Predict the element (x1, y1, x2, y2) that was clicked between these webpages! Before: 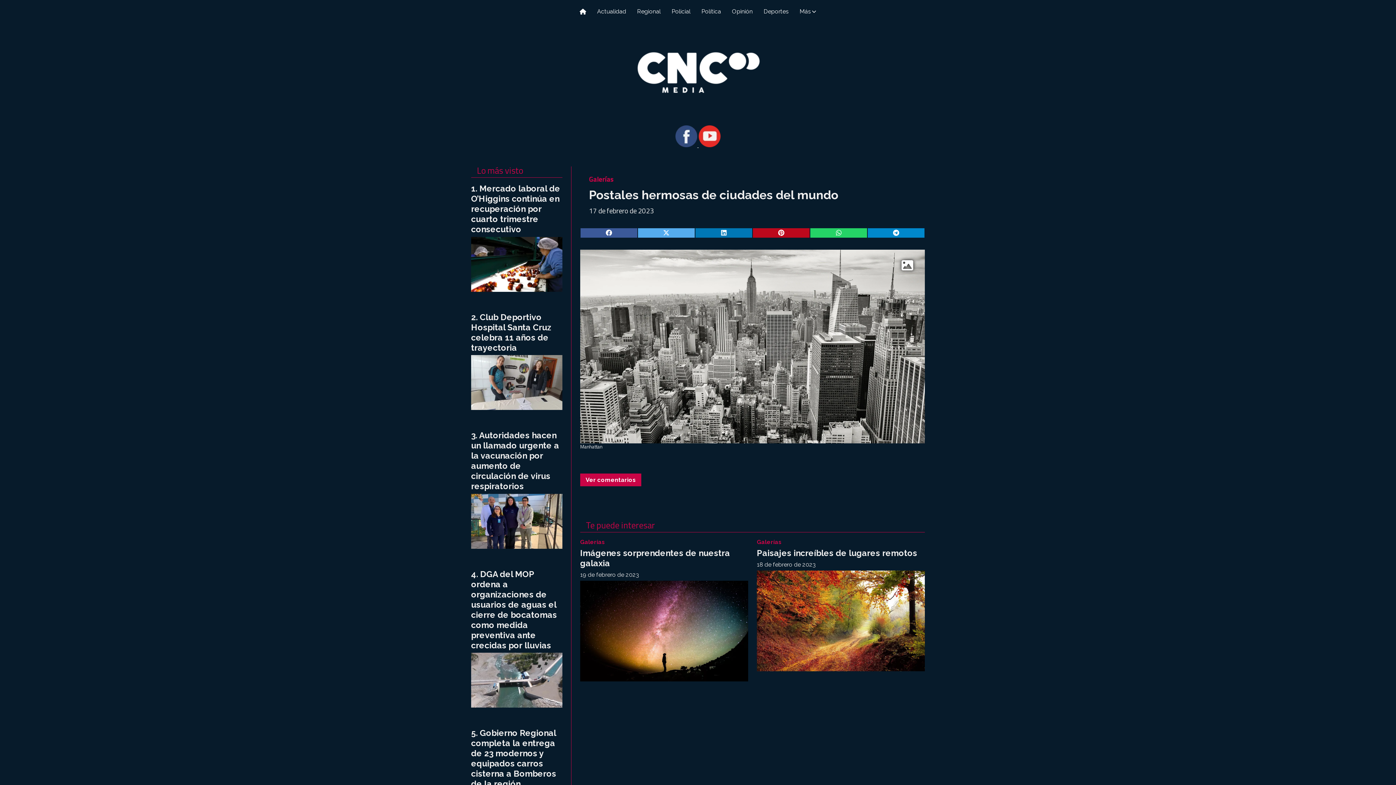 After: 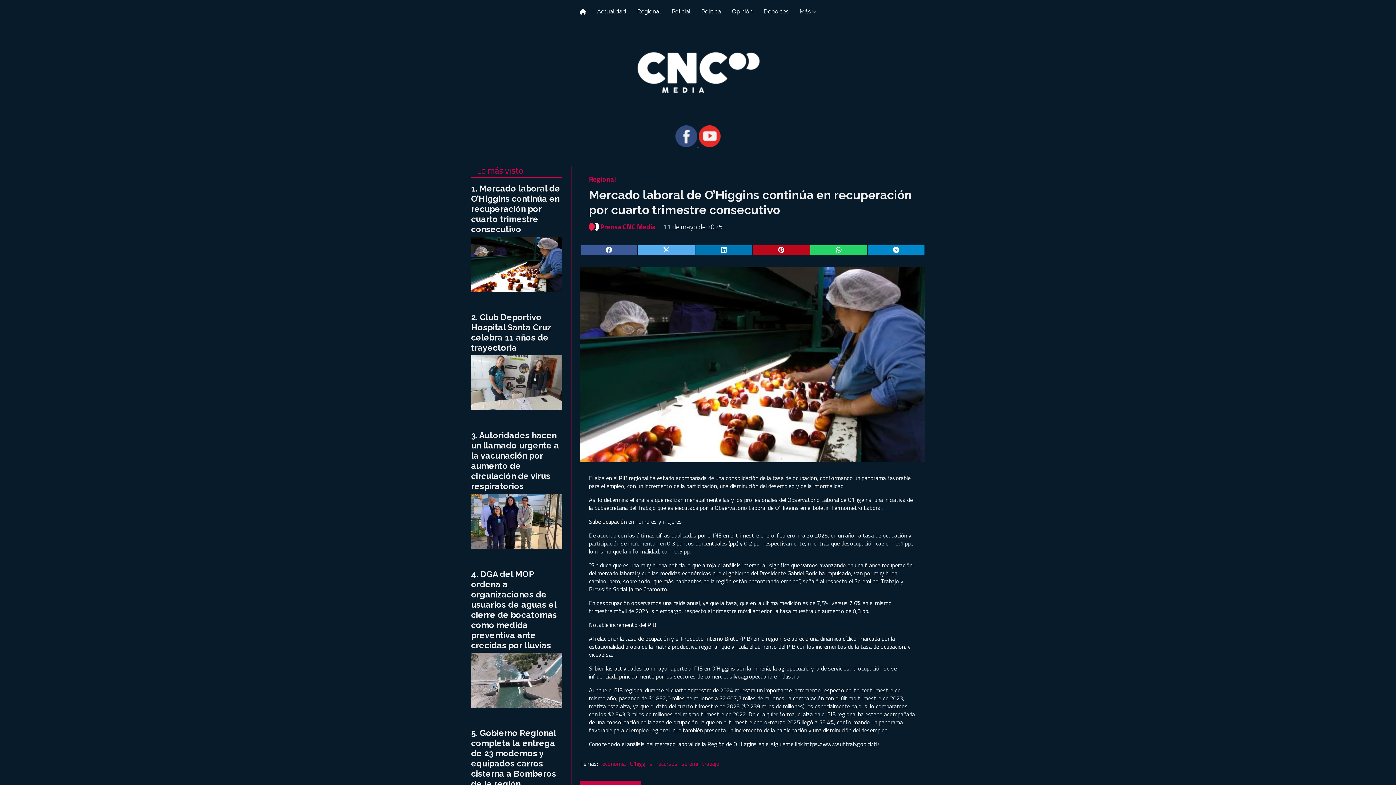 Action: bbox: (471, 237, 562, 291)